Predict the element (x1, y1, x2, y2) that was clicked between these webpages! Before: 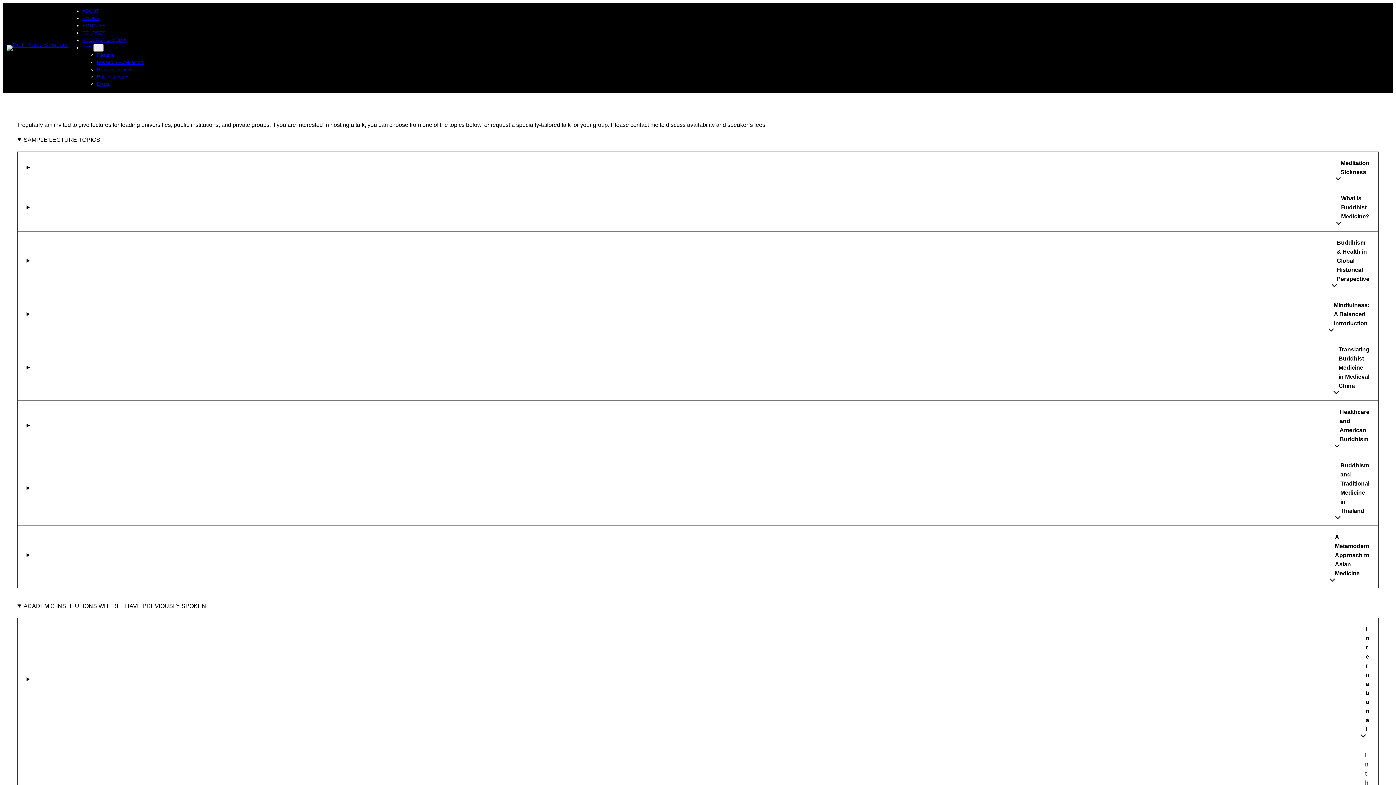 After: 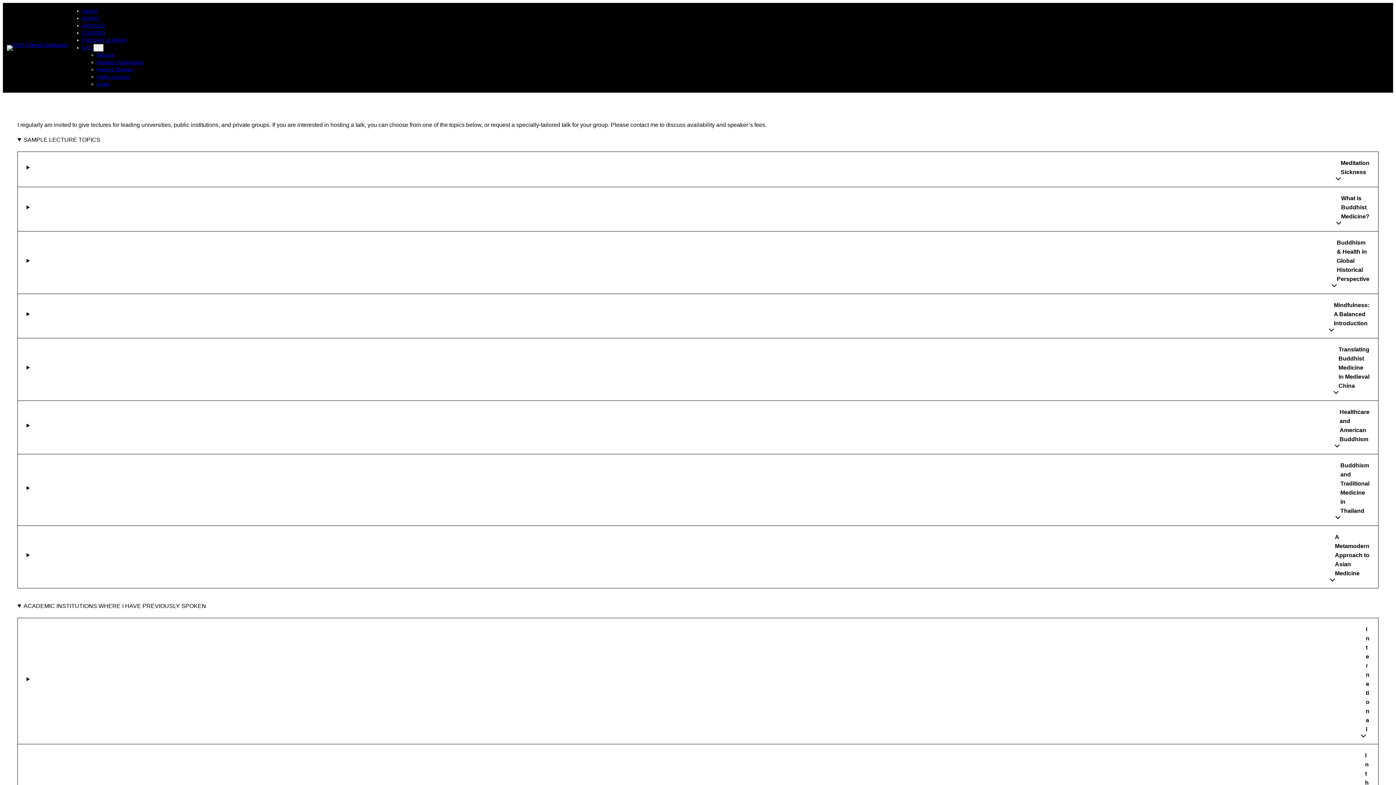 Action: bbox: (96, 74, 129, 79) label: Public Lectures